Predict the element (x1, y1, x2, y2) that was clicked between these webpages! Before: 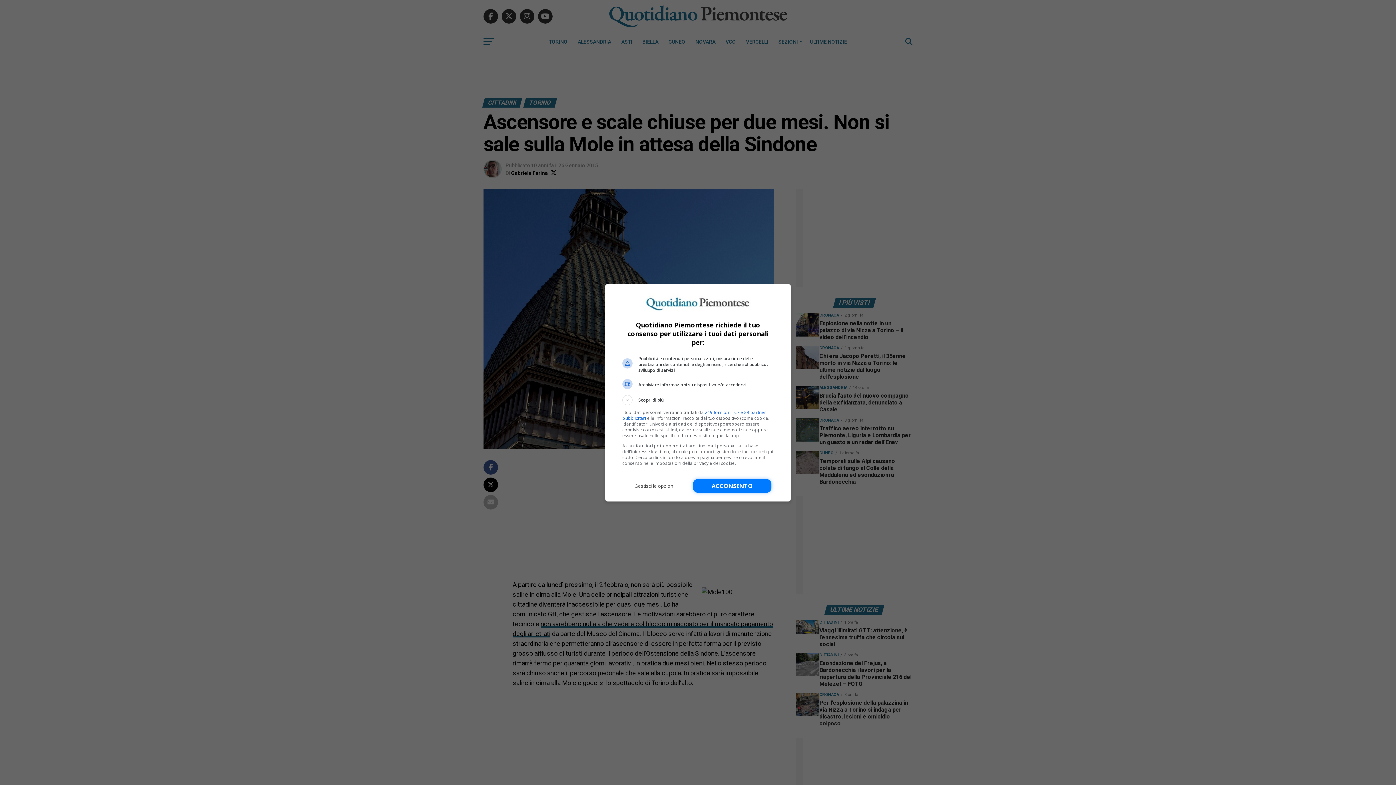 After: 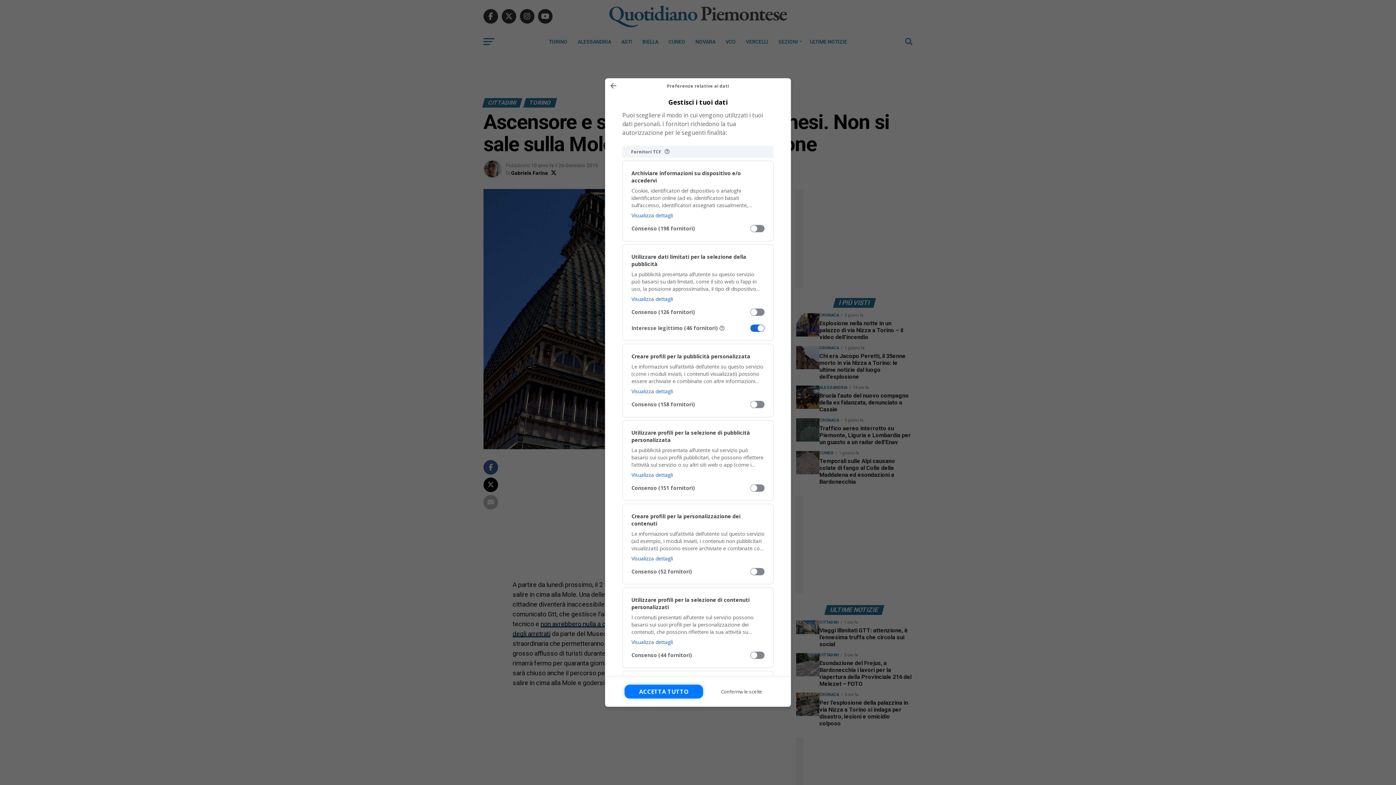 Action: bbox: (622, 479, 686, 493) label: Gestisci le opzioni